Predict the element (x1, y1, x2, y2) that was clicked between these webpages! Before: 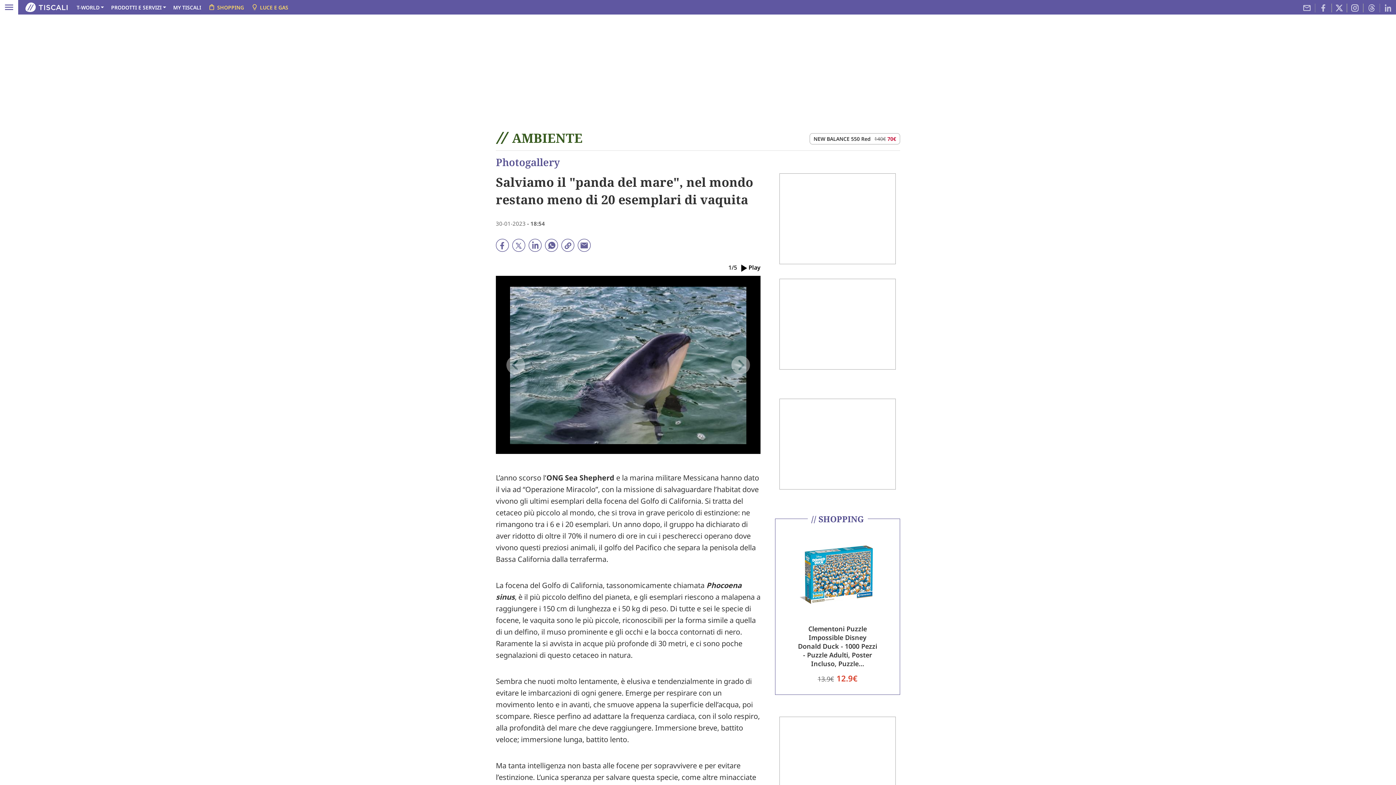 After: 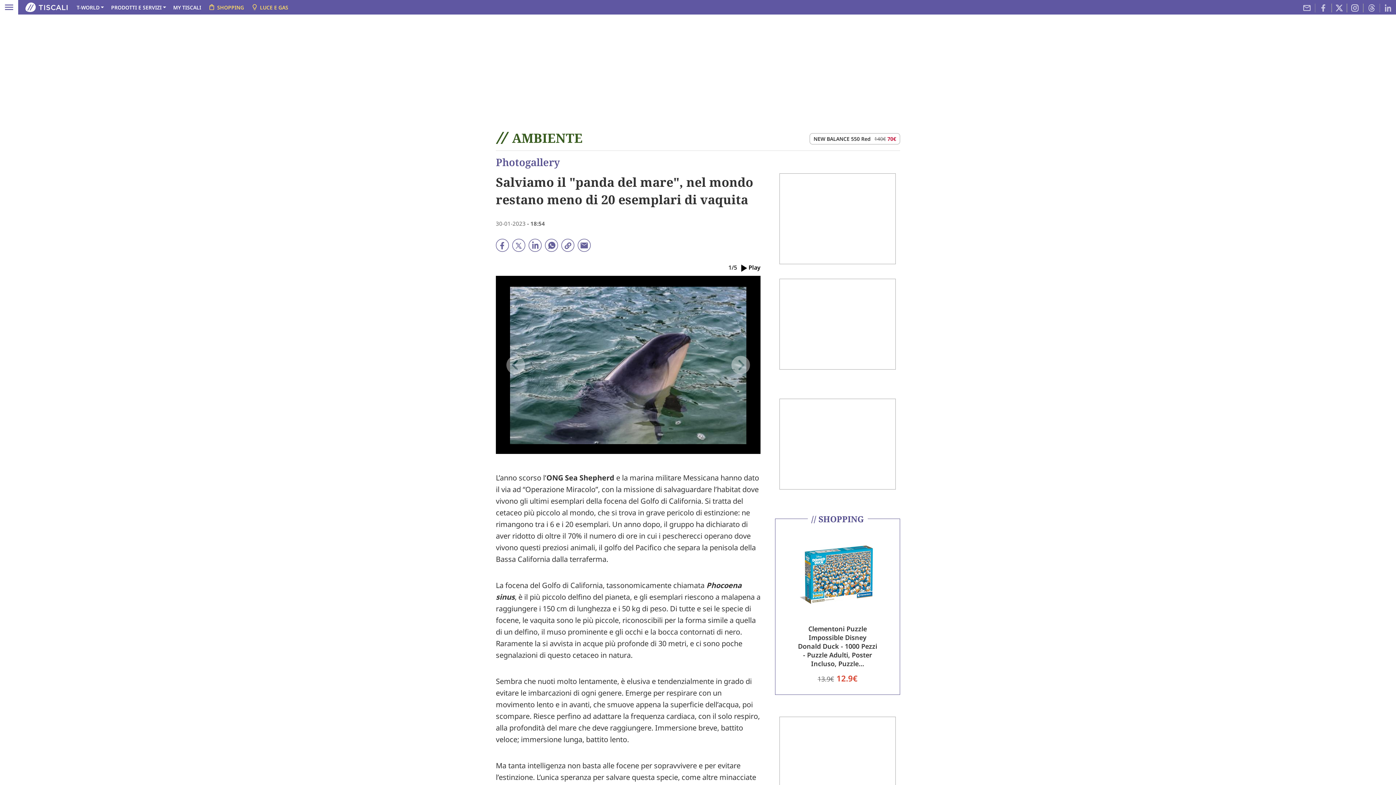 Action: bbox: (512, 240, 525, 248)